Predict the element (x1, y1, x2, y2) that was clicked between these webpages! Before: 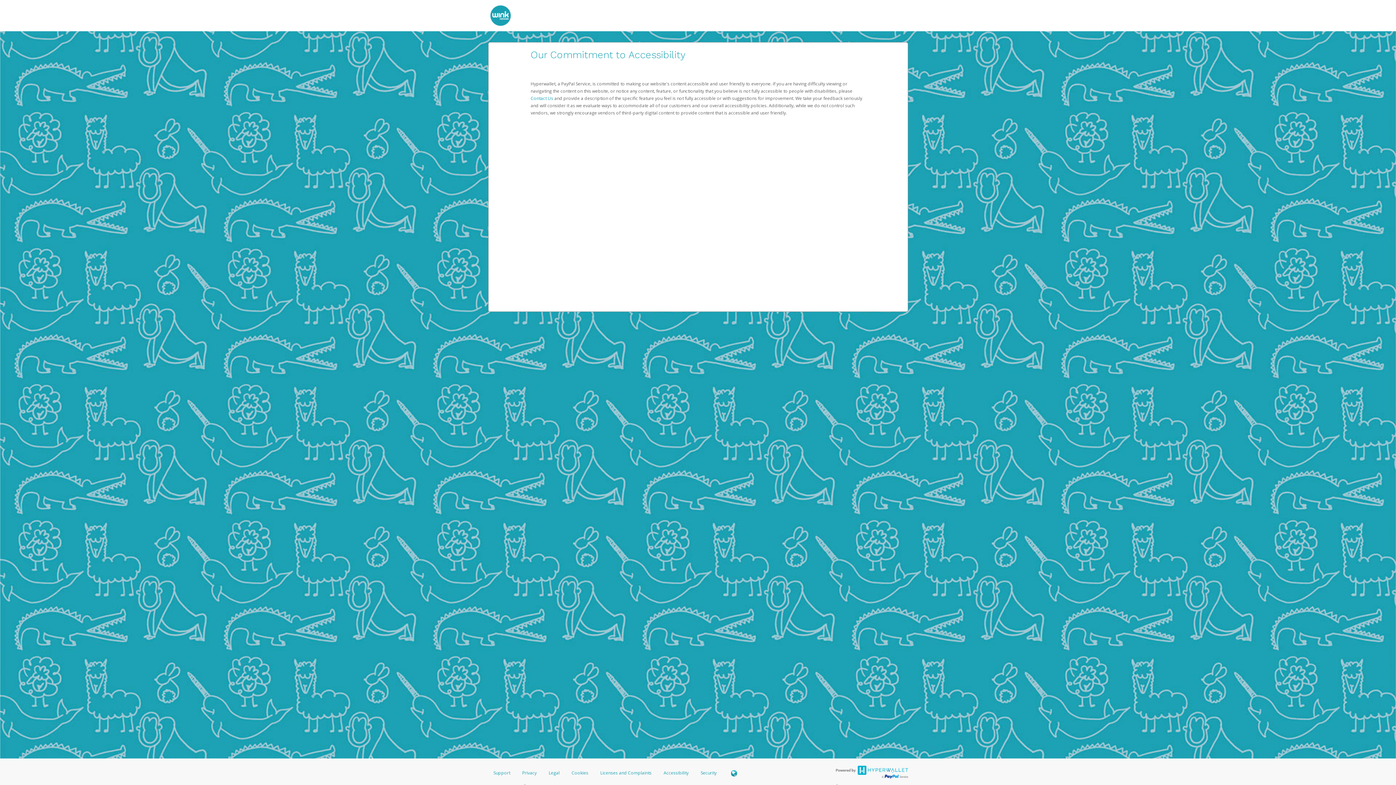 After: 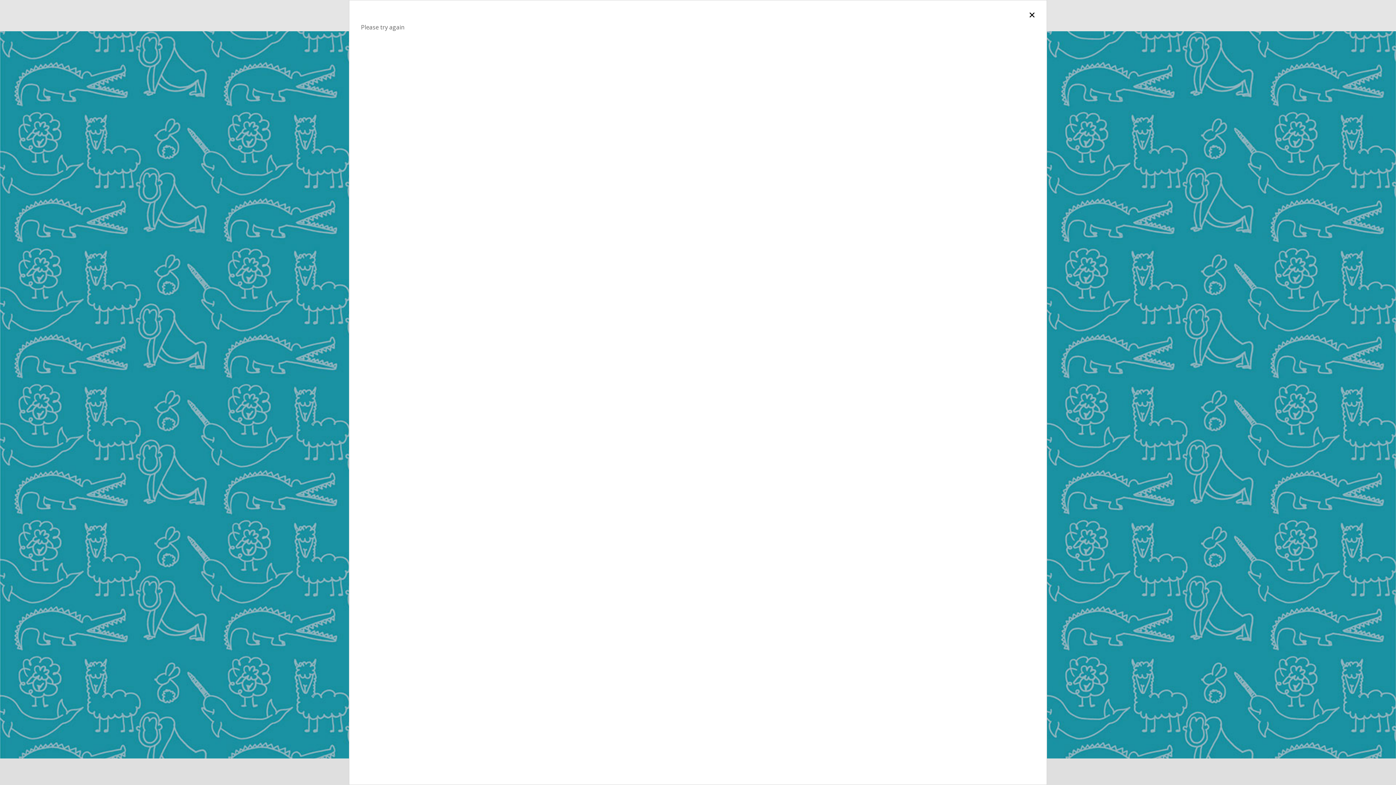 Action: bbox: (566, 768, 594, 781) label: Cookies